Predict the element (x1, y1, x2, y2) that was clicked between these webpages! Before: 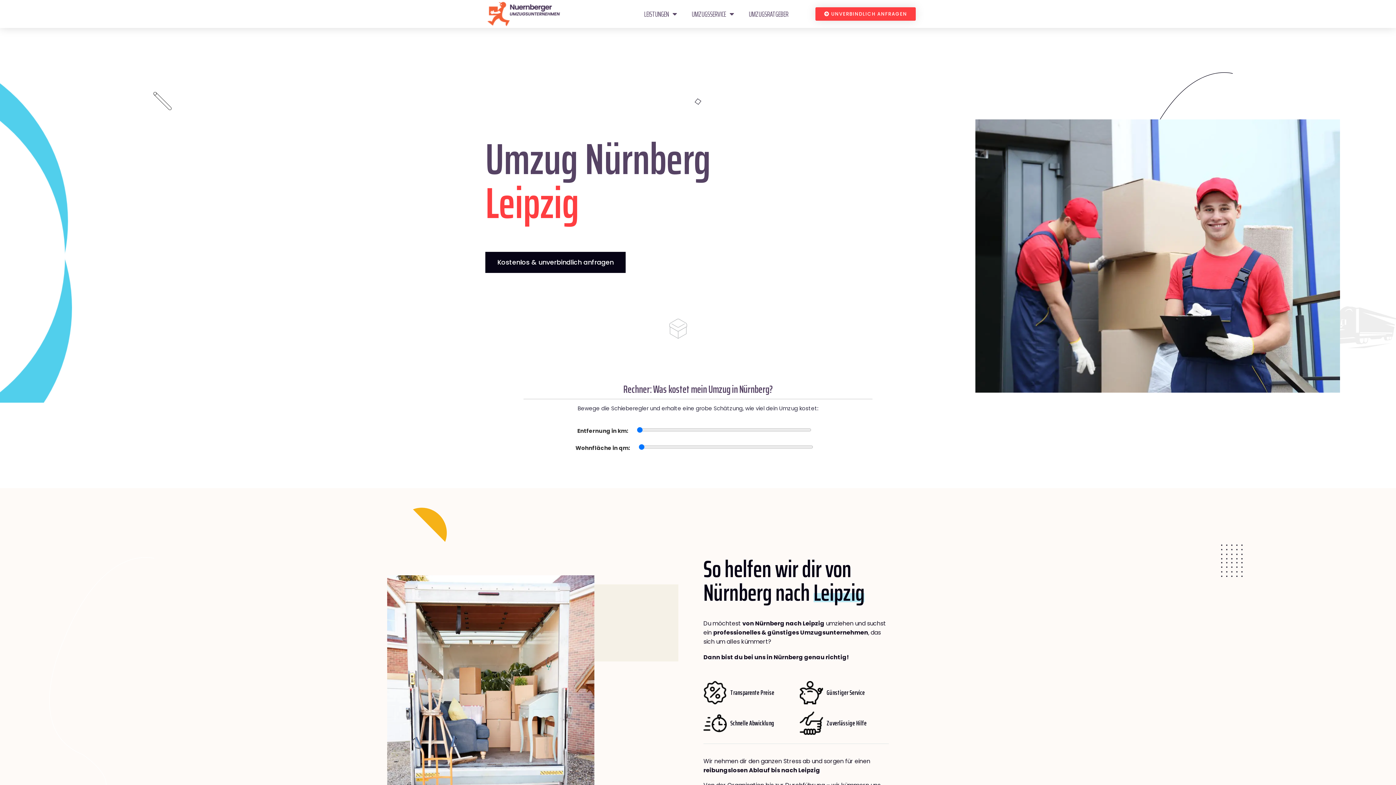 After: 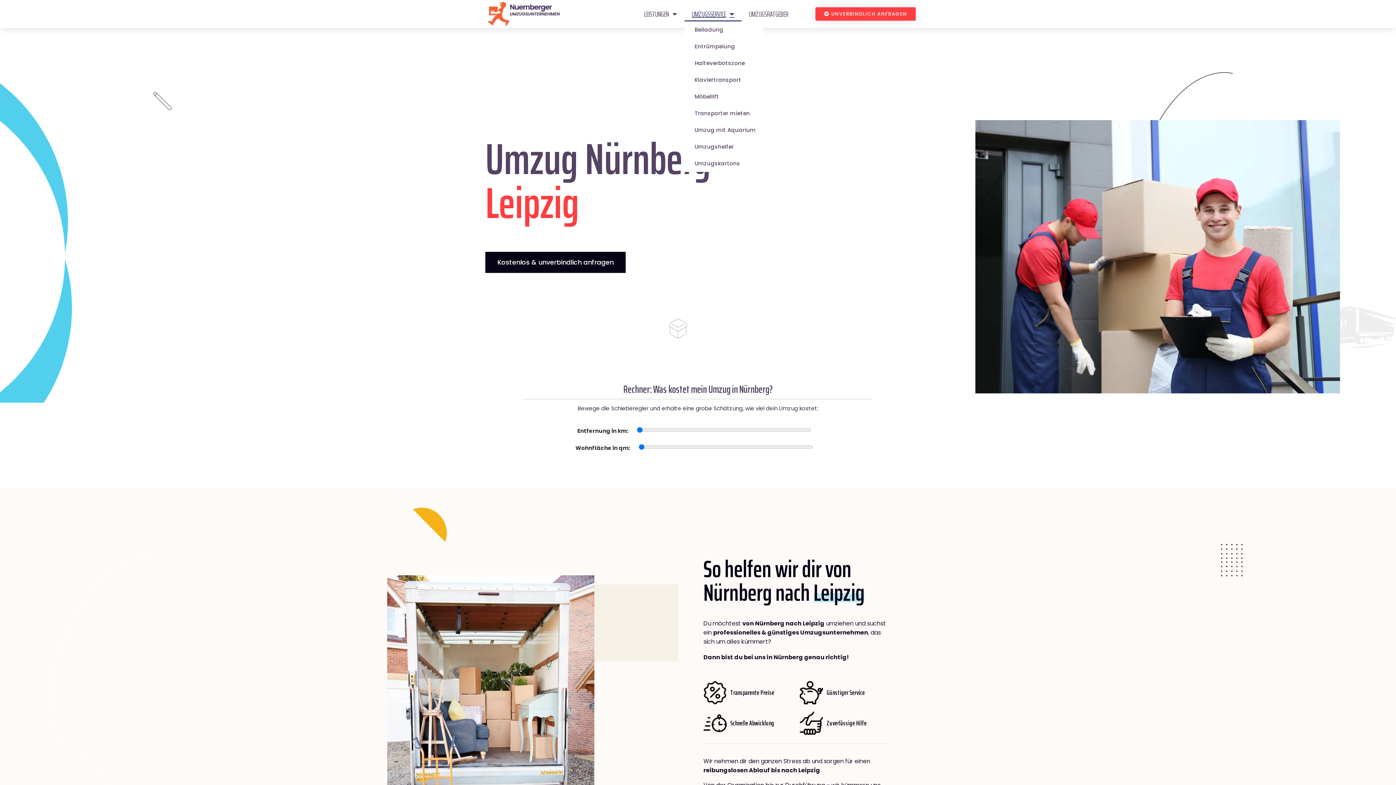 Action: label: UMZUGSSERVICE bbox: (684, 6, 741, 21)